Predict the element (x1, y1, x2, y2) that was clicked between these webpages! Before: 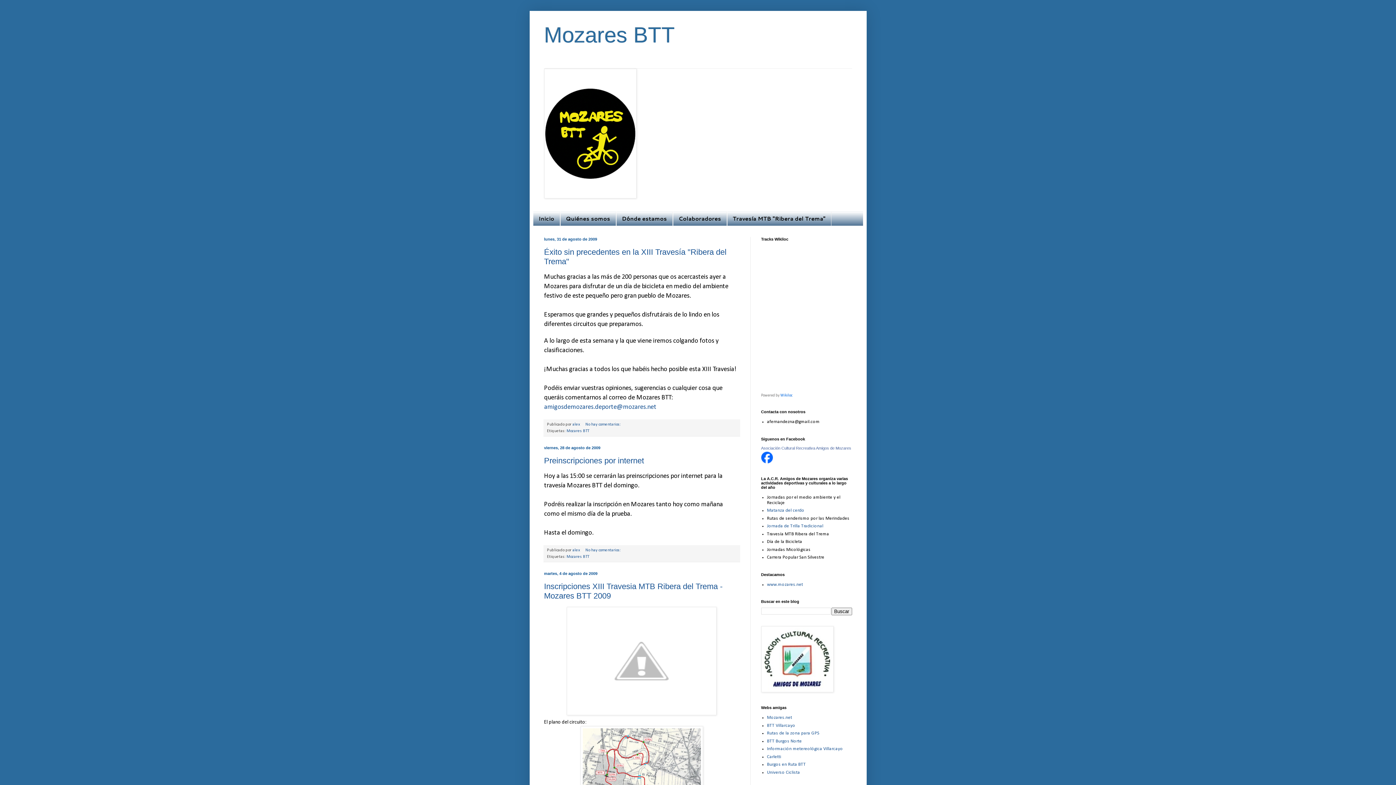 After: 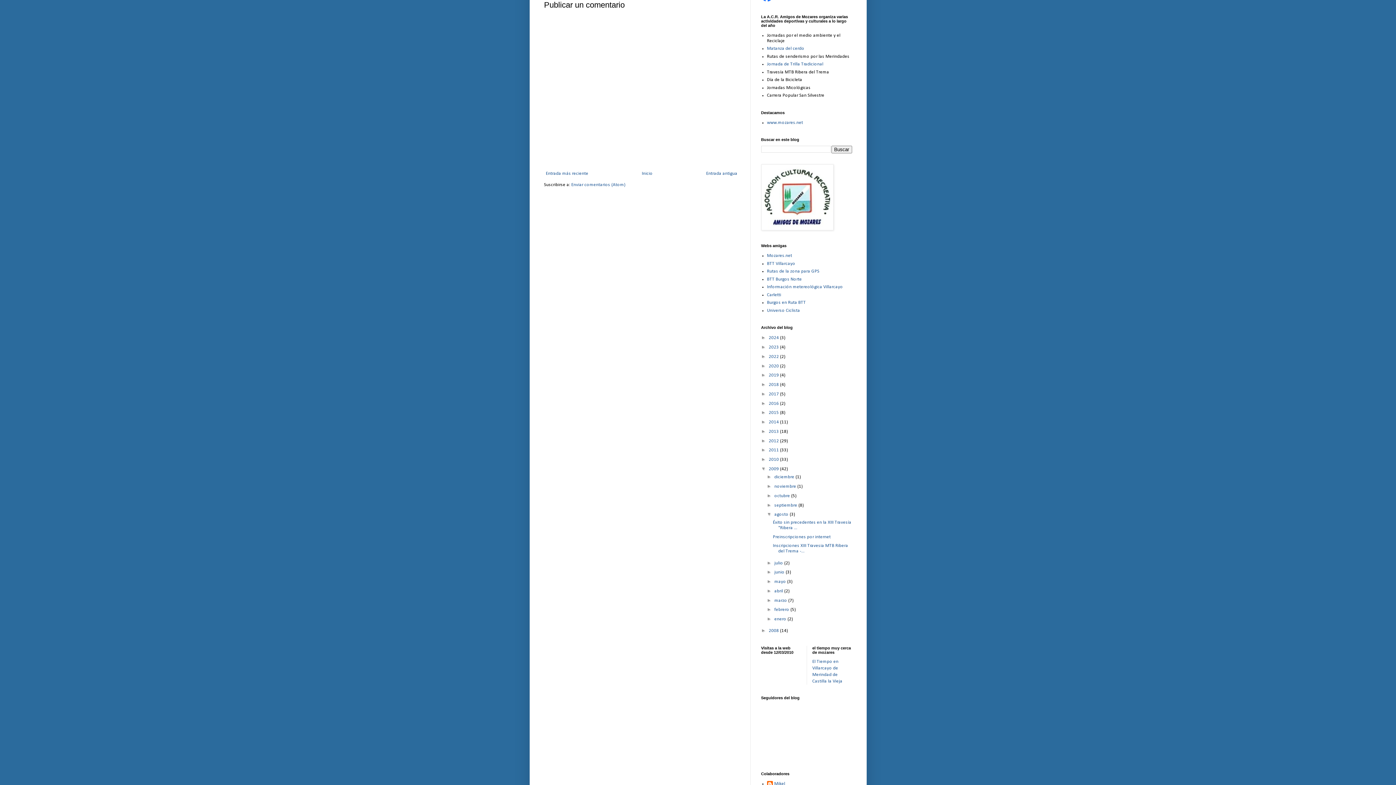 Action: label: No hay comentarios:  bbox: (585, 422, 621, 426)